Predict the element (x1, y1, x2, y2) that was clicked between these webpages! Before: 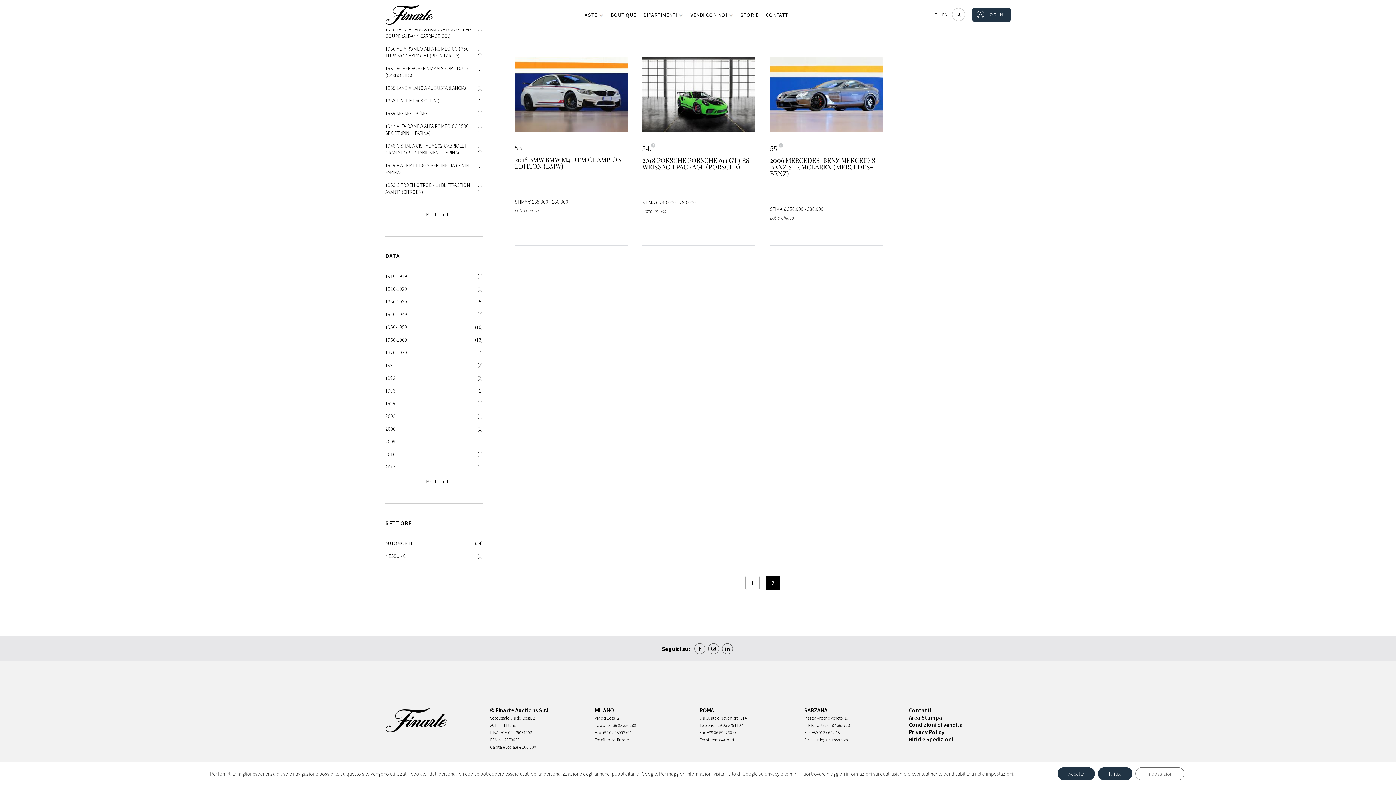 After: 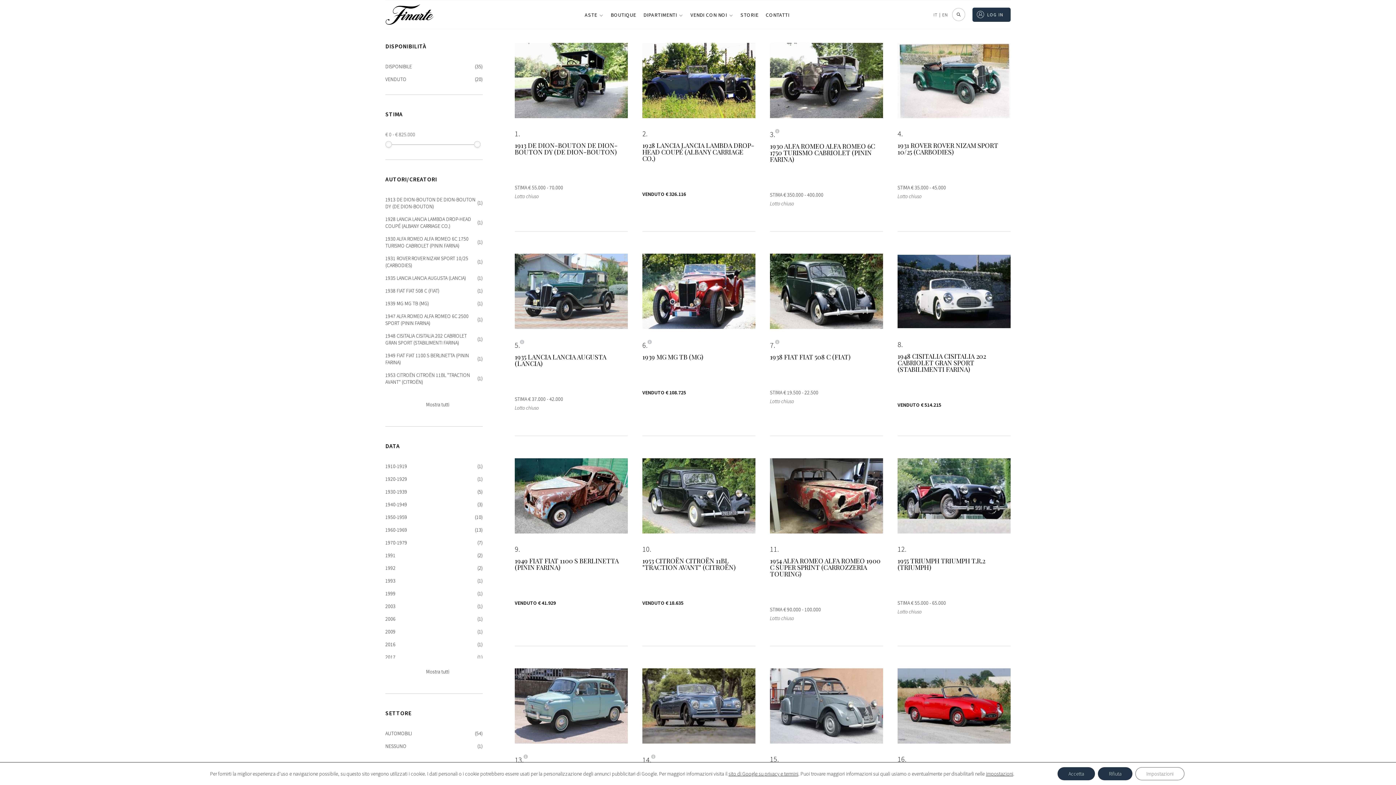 Action: bbox: (745, 576, 760, 590) label: 1